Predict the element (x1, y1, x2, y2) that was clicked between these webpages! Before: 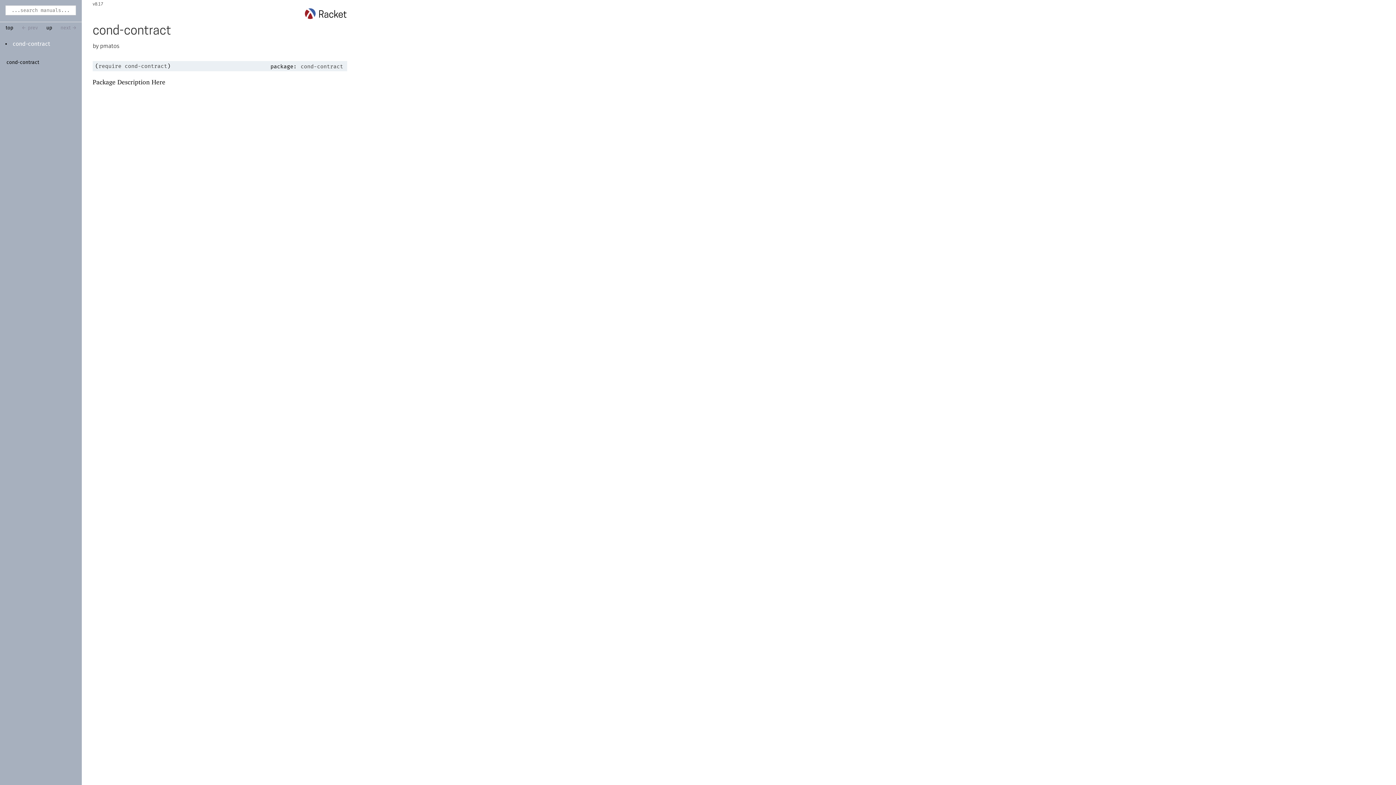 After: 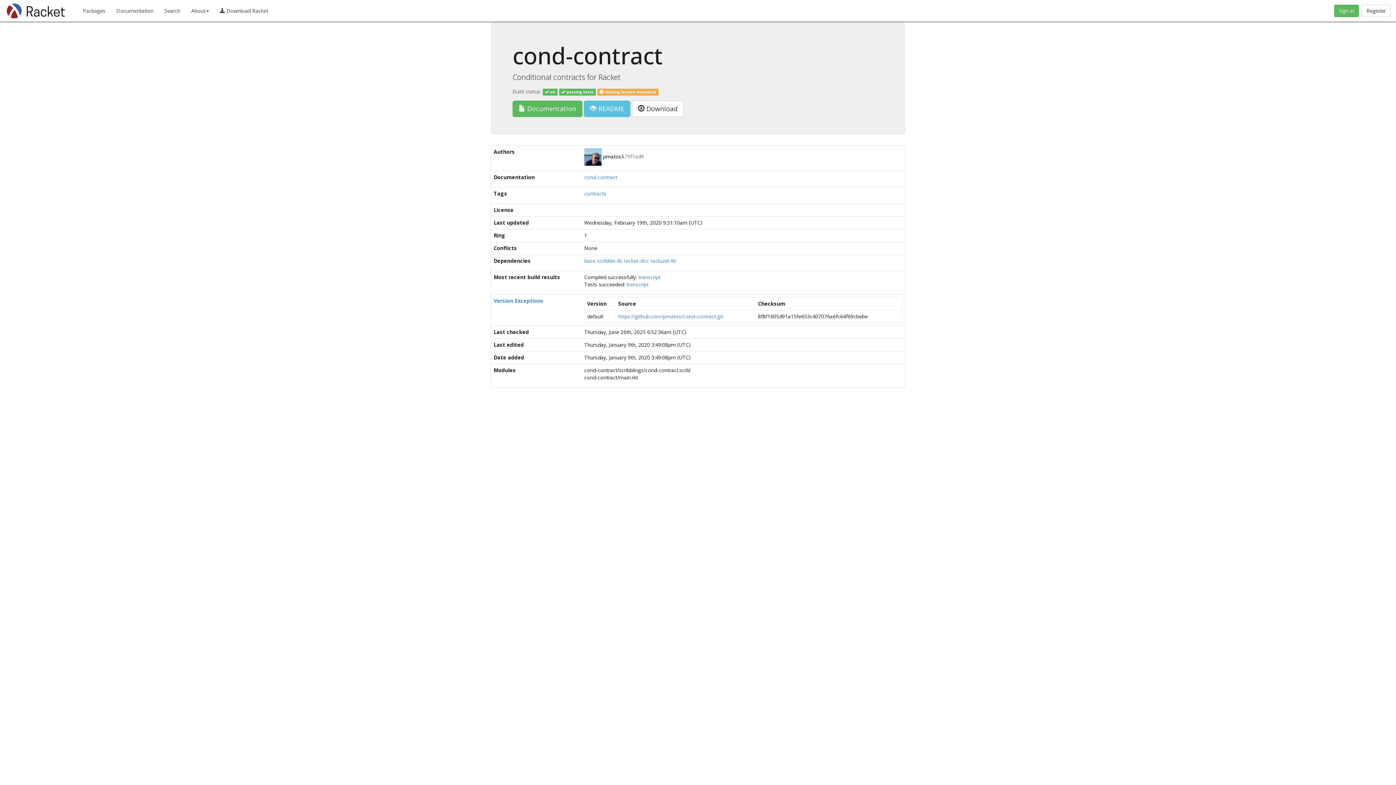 Action: label: cond-contract bbox: (300, 62, 343, 70)